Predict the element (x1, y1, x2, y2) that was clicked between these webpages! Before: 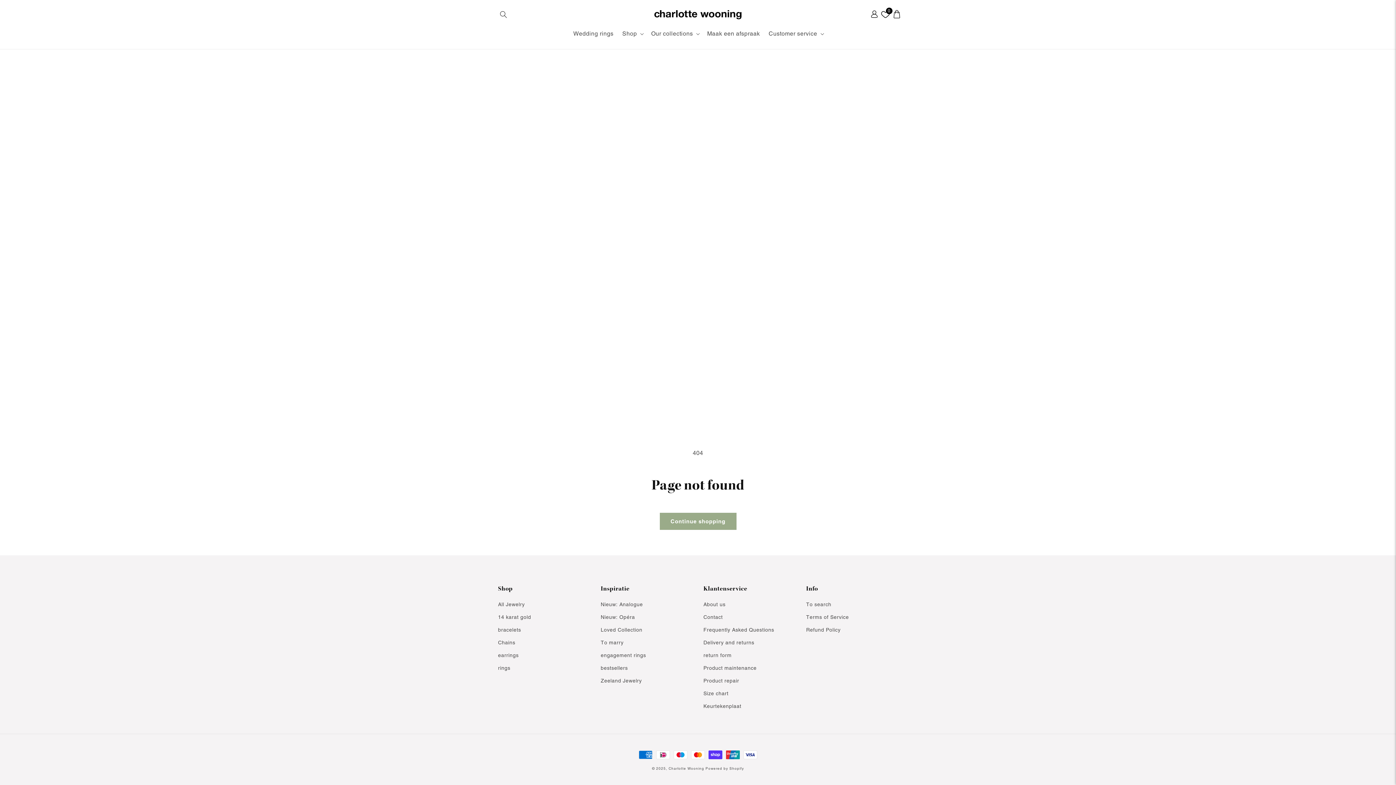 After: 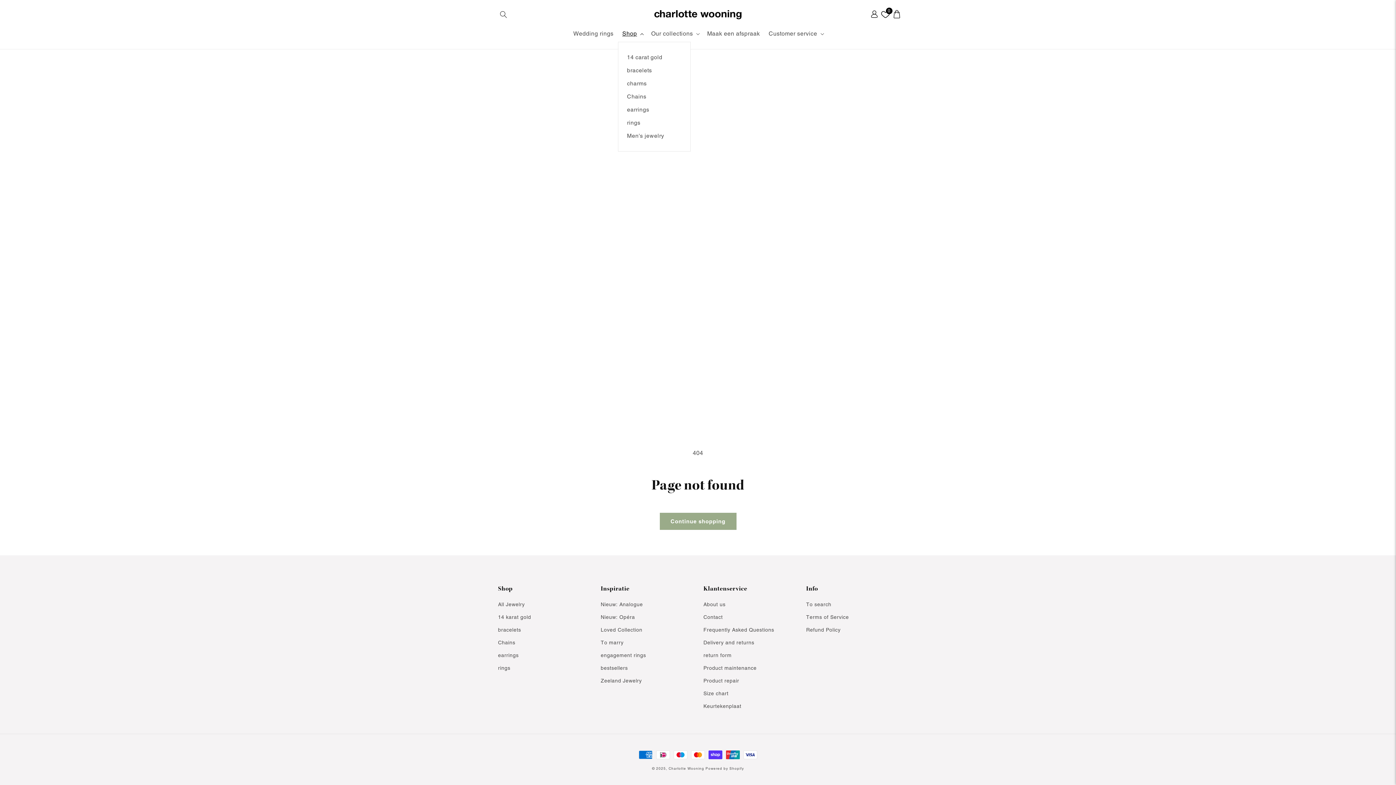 Action: bbox: (618, 25, 646, 41) label: Shop